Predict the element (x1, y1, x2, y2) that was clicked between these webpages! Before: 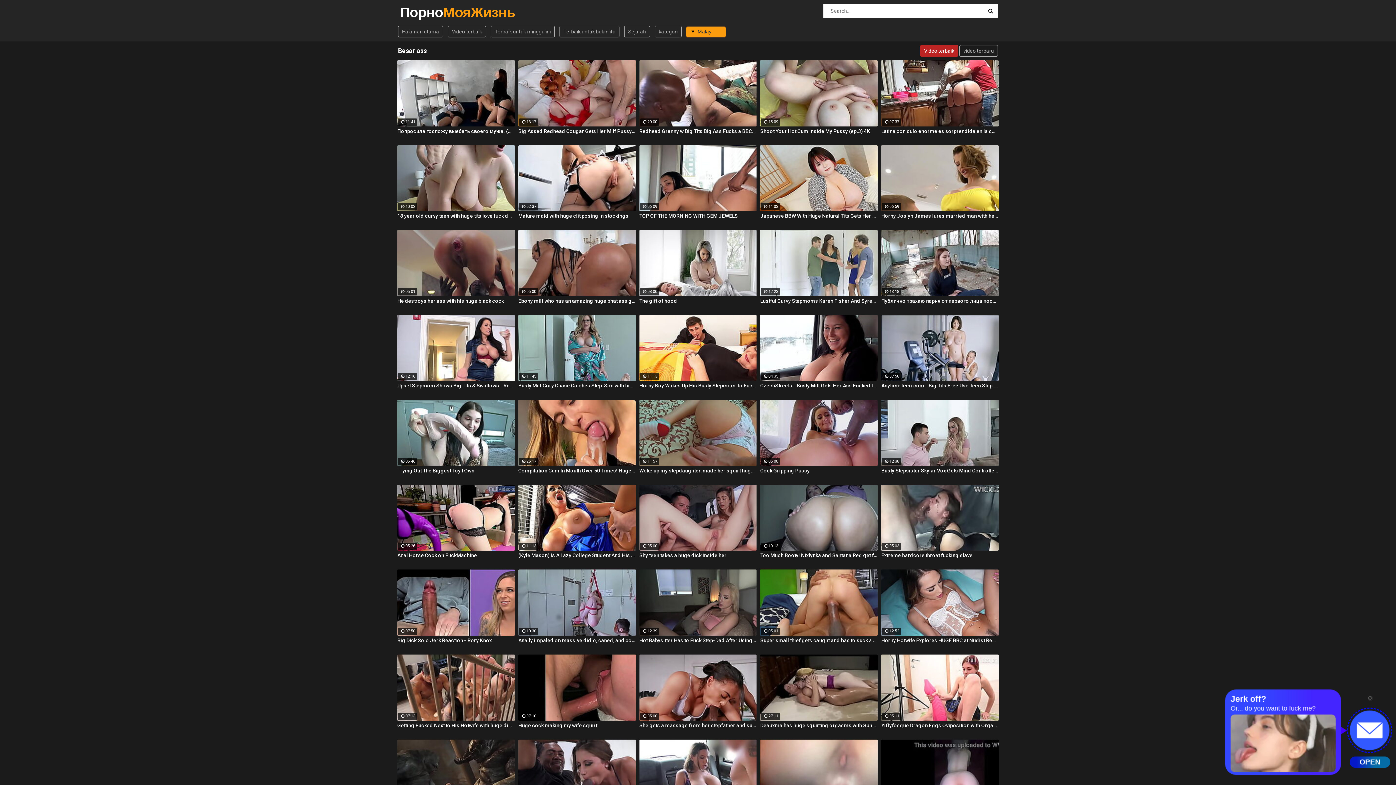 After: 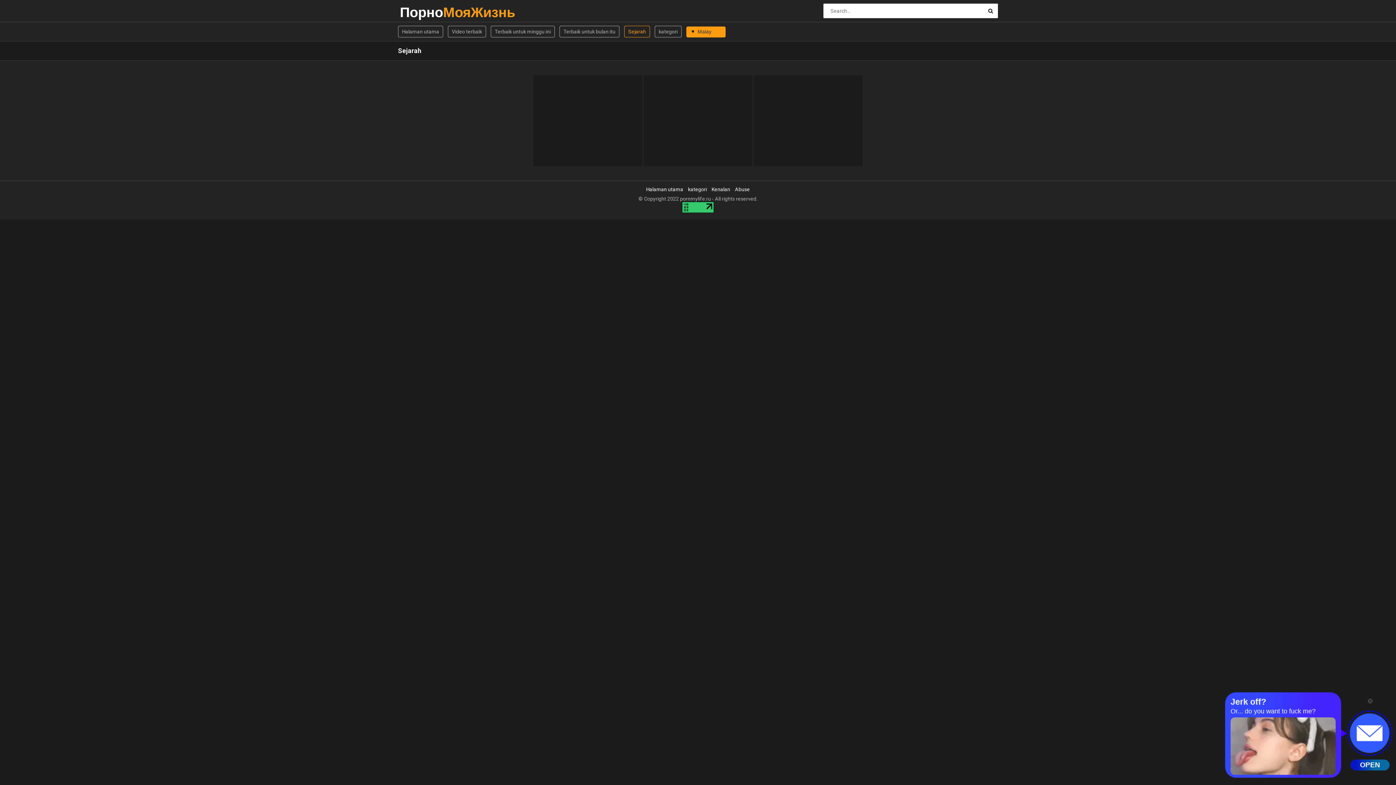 Action: label: Sejarah bbox: (624, 25, 650, 37)